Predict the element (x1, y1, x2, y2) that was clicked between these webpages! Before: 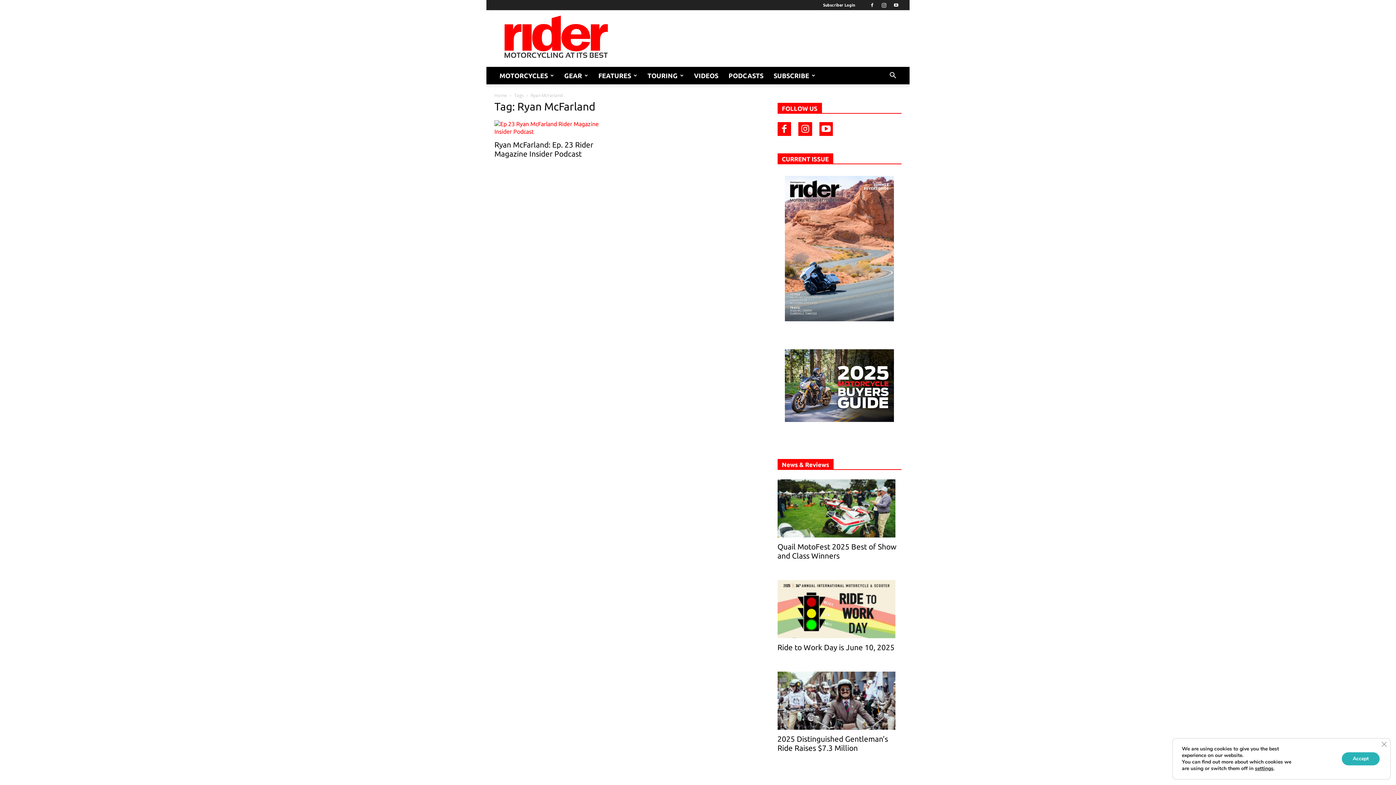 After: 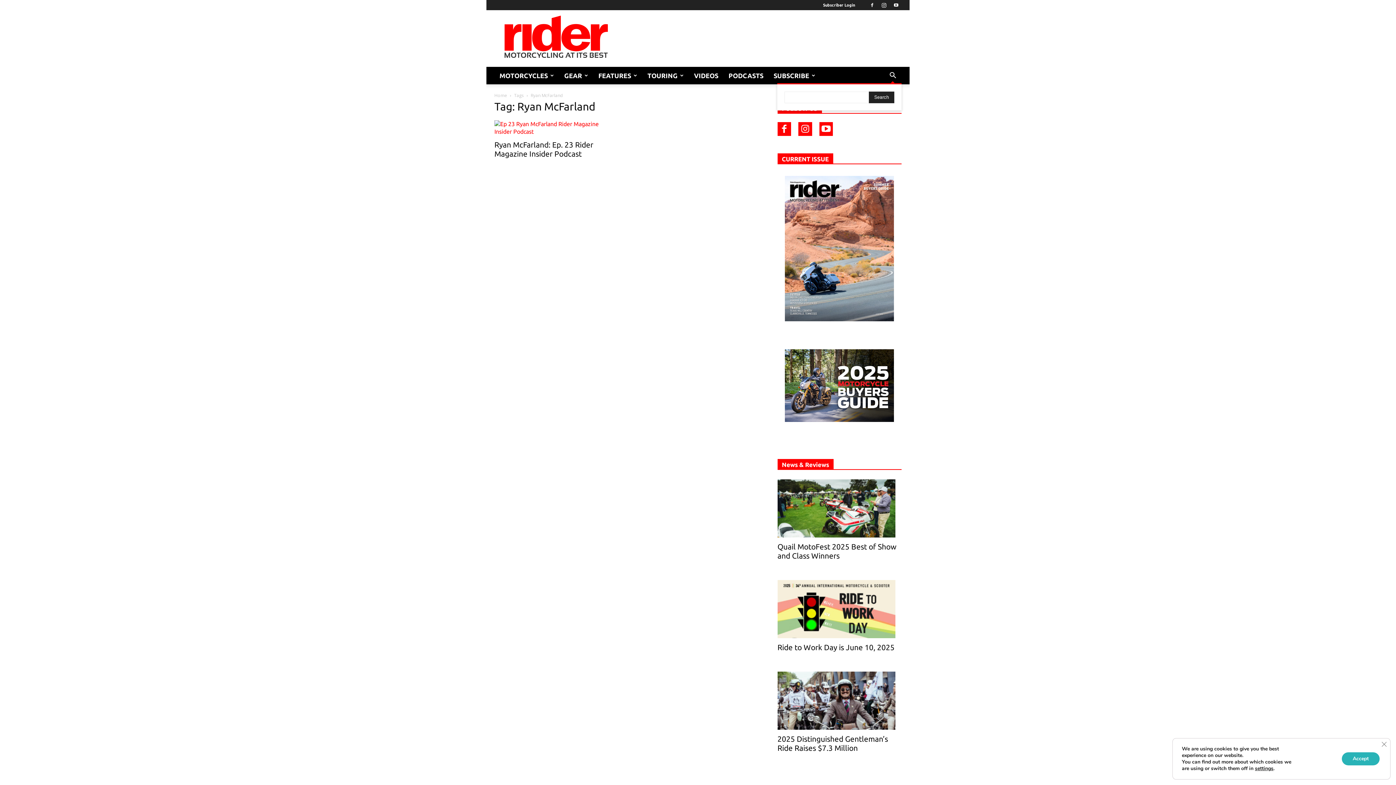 Action: bbox: (884, 72, 901, 80) label: Search